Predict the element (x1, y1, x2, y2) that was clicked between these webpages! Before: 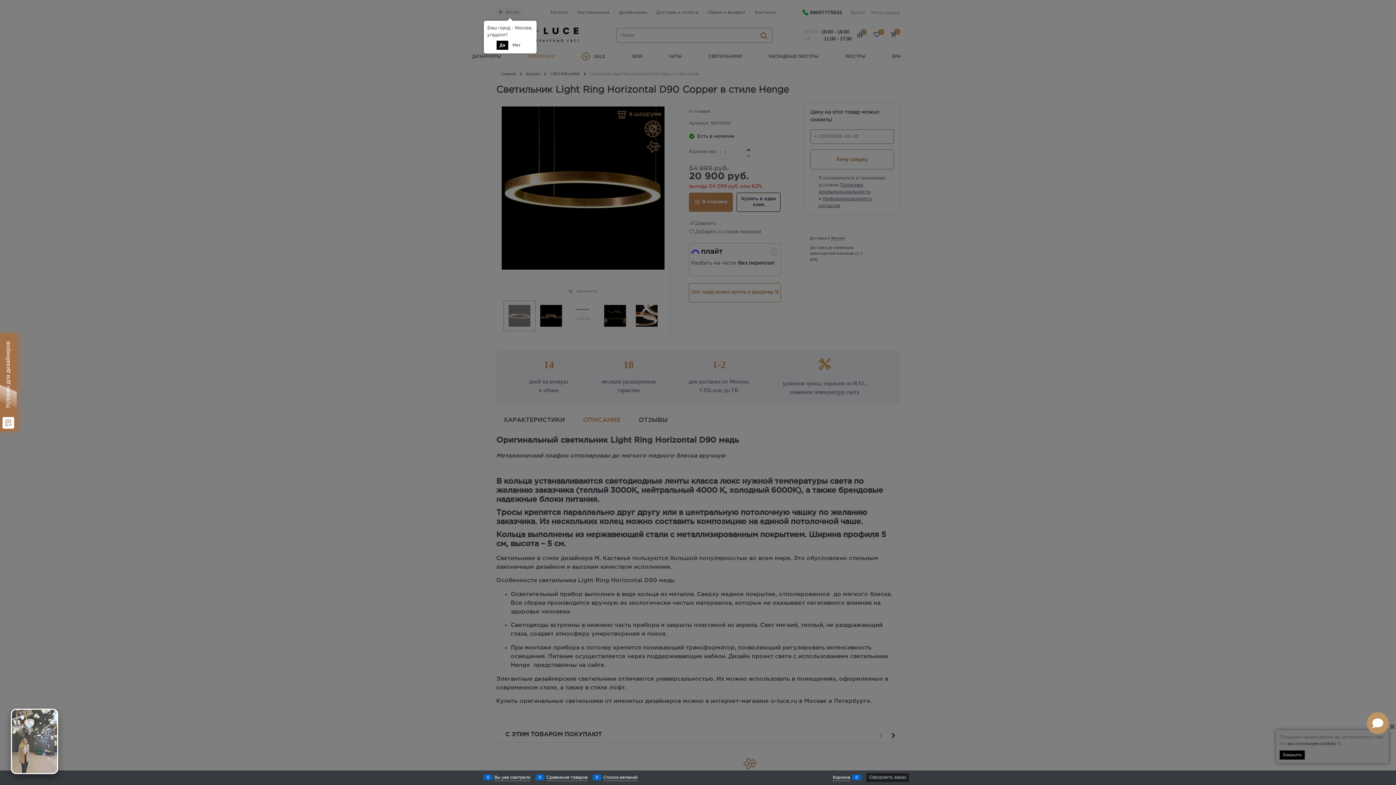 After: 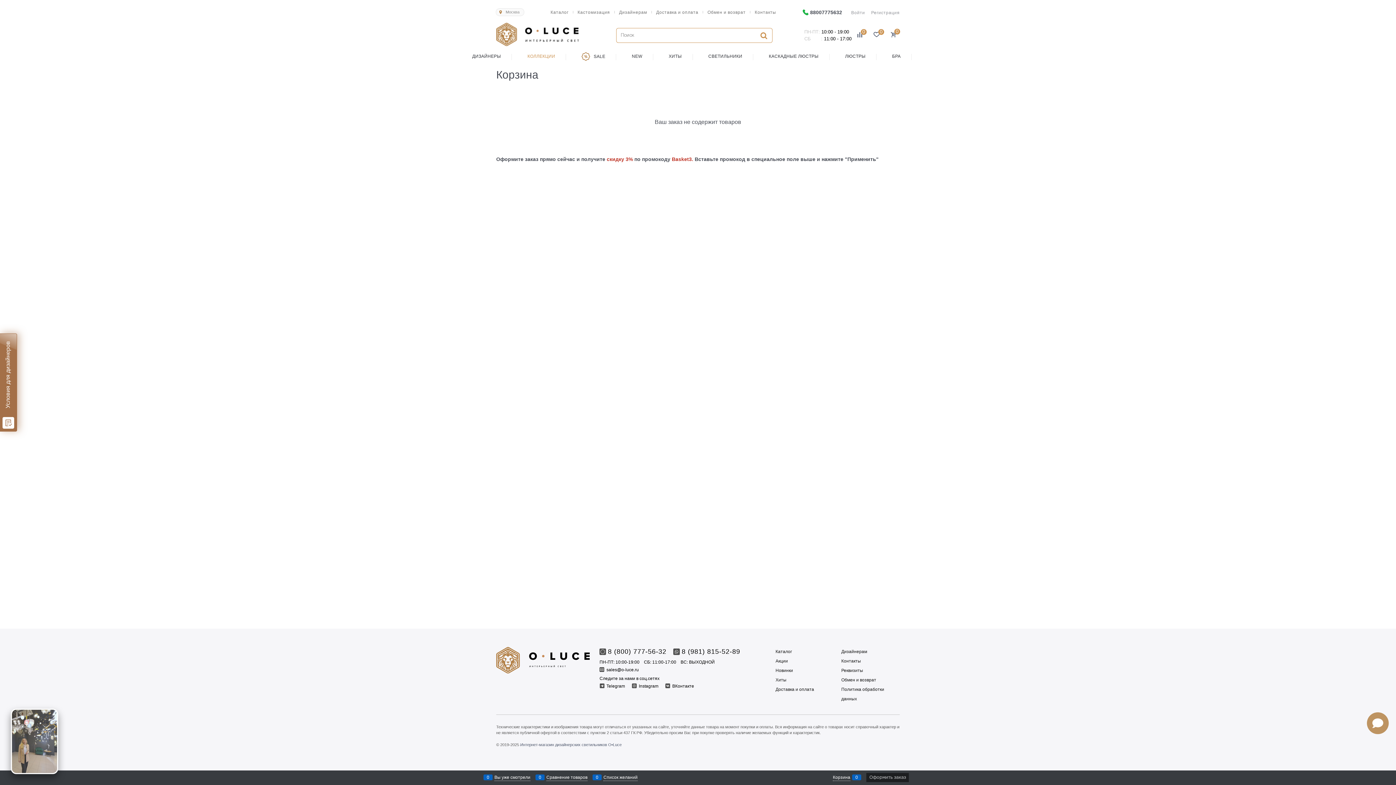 Action: bbox: (833, 774, 850, 781) label: Корзина
0